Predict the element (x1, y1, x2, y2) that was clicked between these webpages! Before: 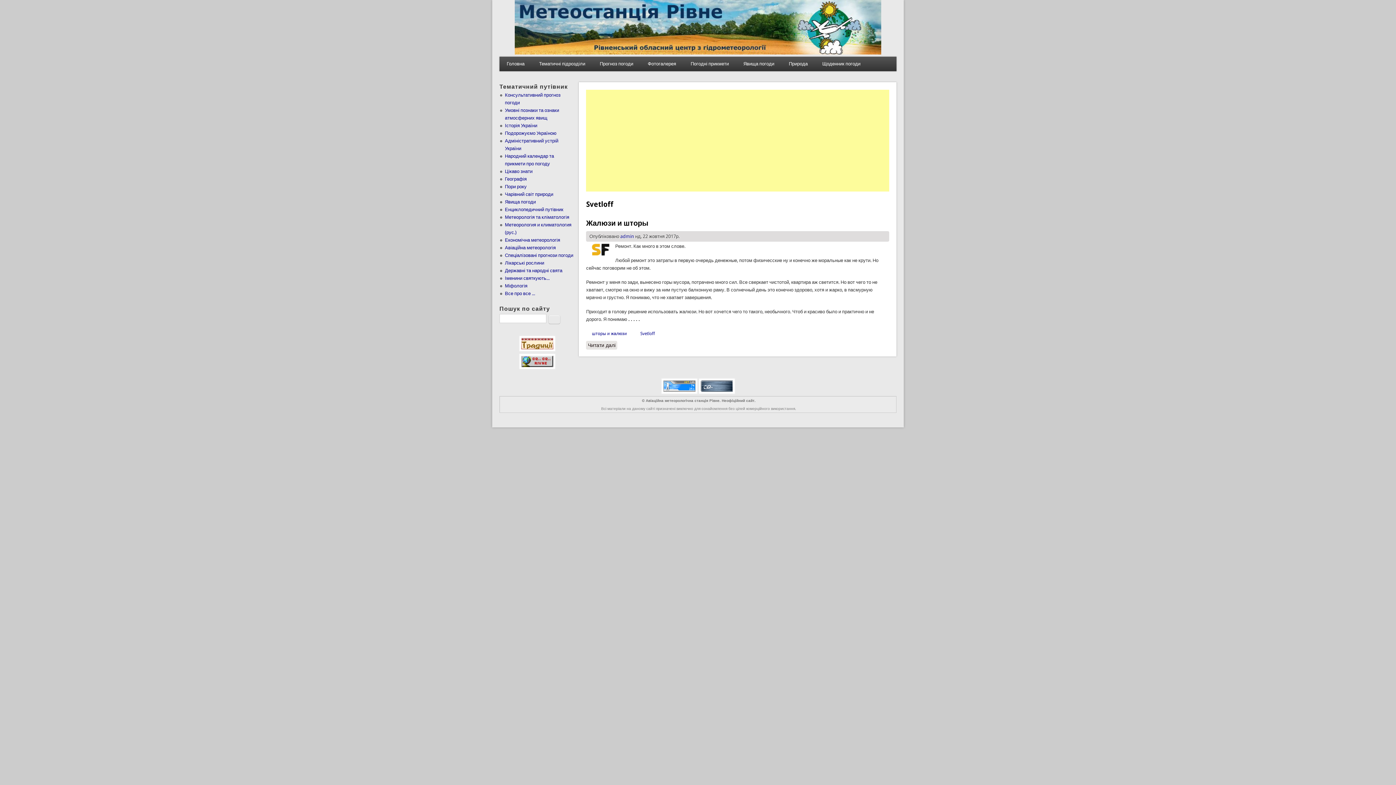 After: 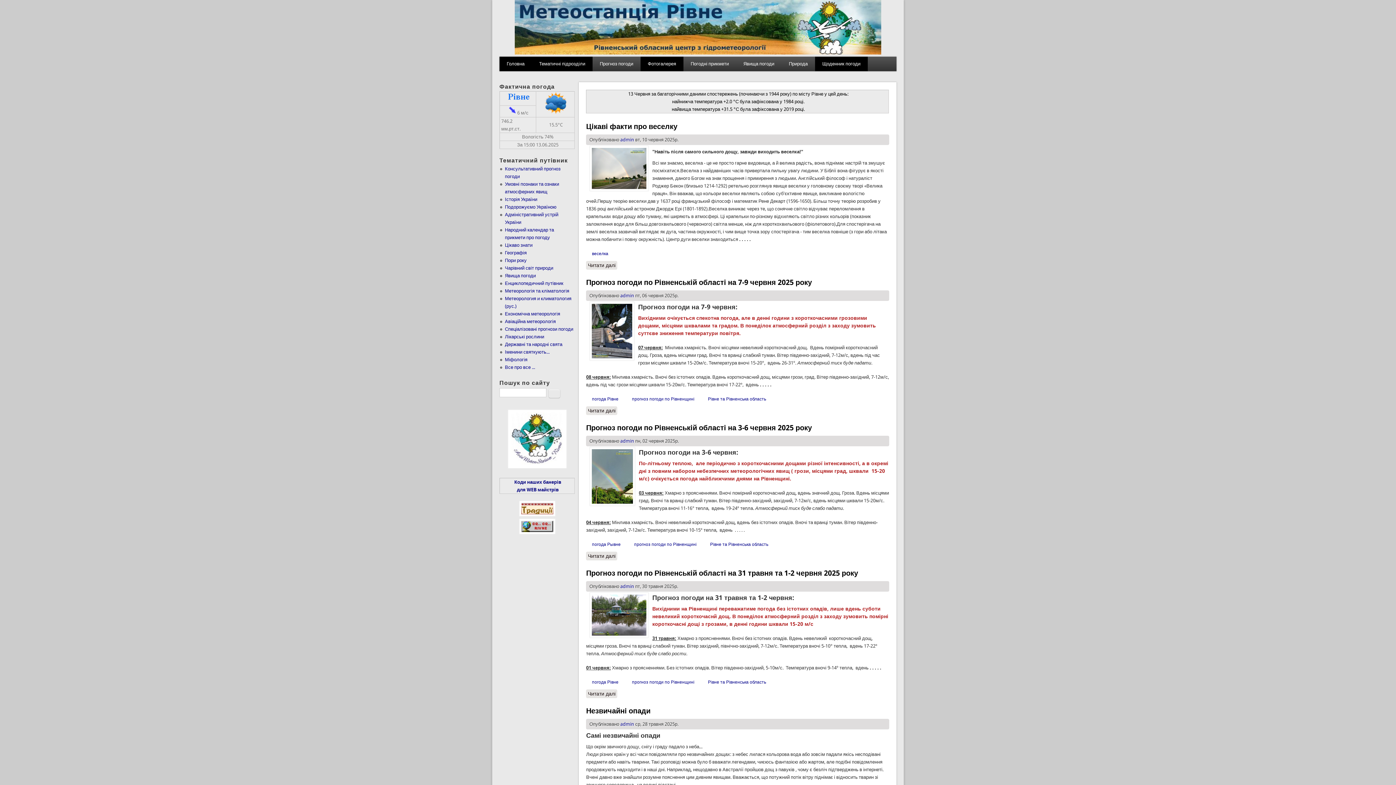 Action: label: Тематичні підрозділи bbox: (531, 56, 592, 71)